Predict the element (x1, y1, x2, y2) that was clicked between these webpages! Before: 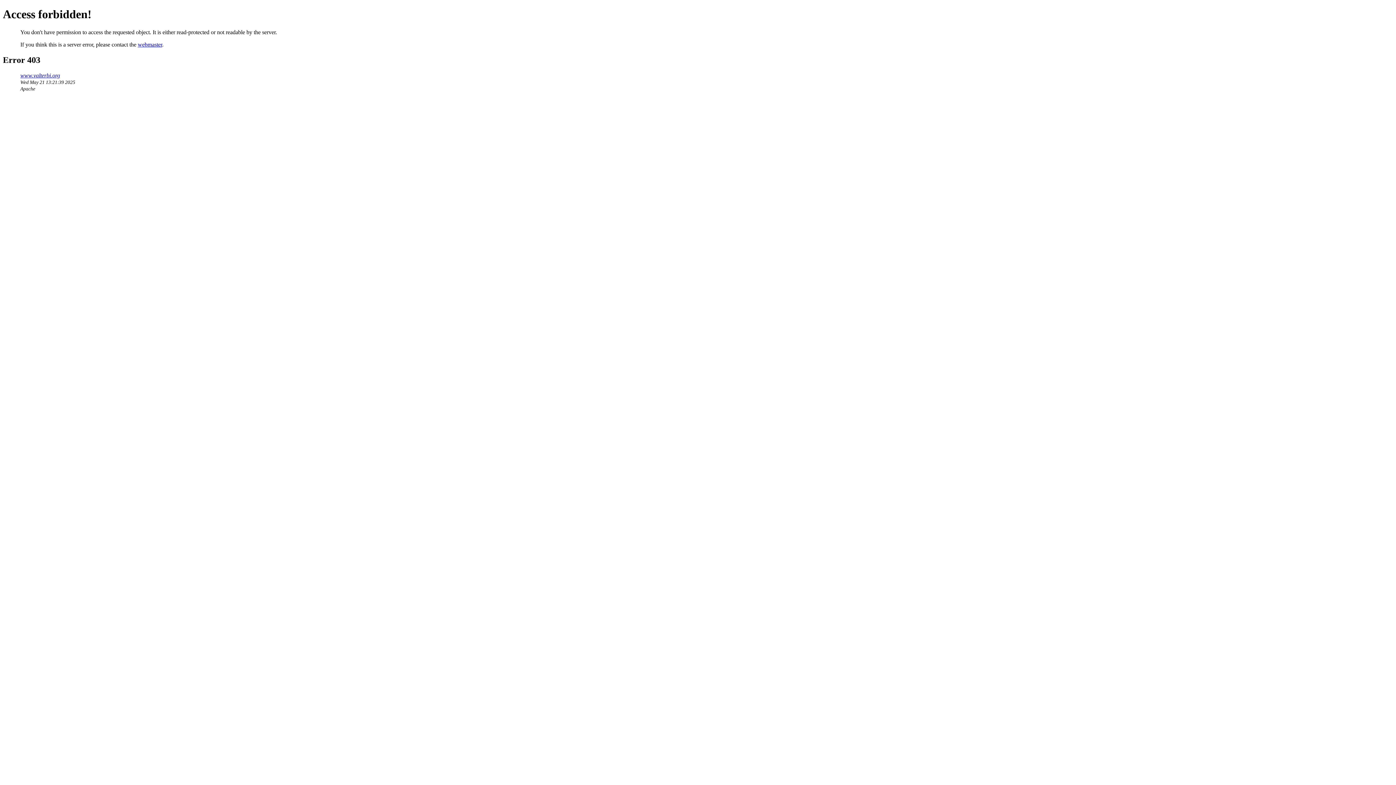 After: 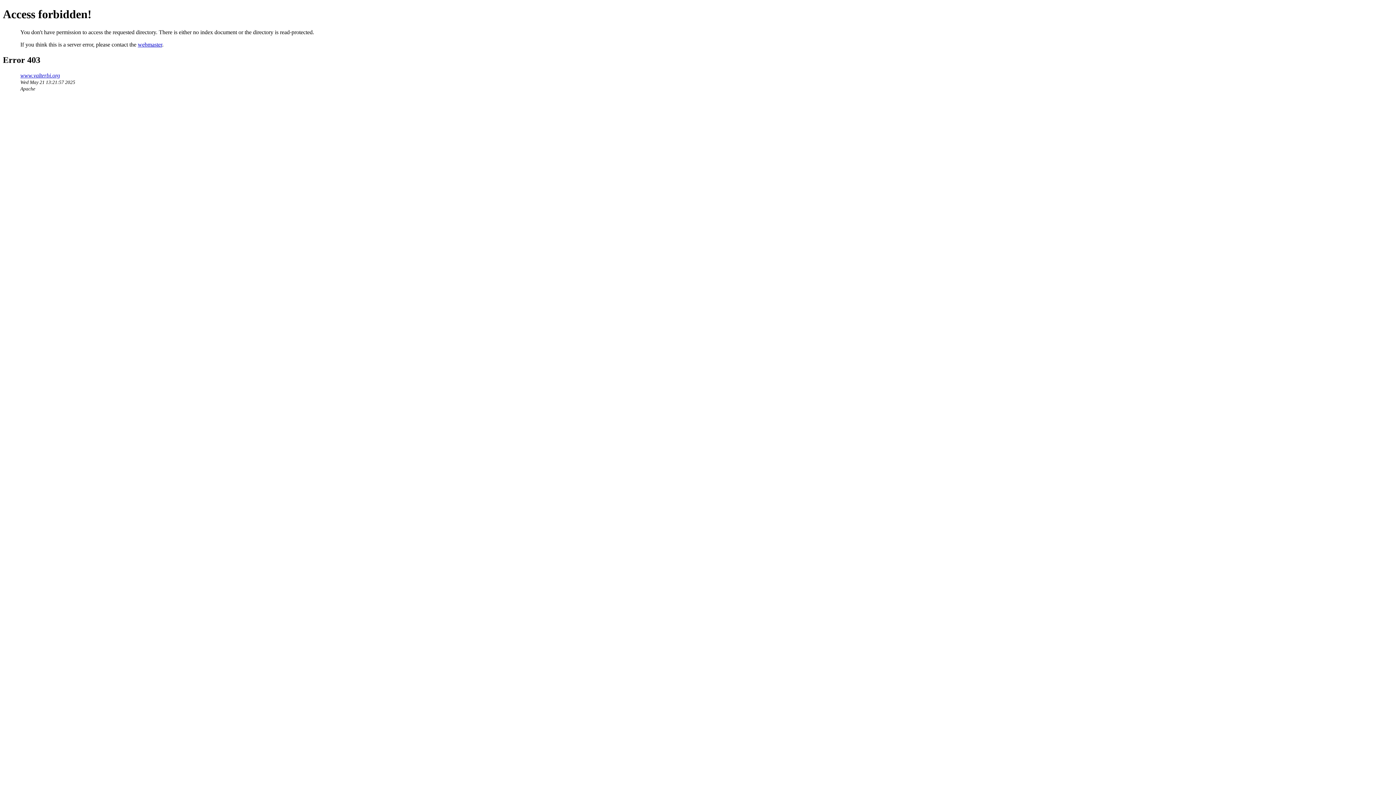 Action: bbox: (20, 72, 60, 78) label: www.valterbi.org